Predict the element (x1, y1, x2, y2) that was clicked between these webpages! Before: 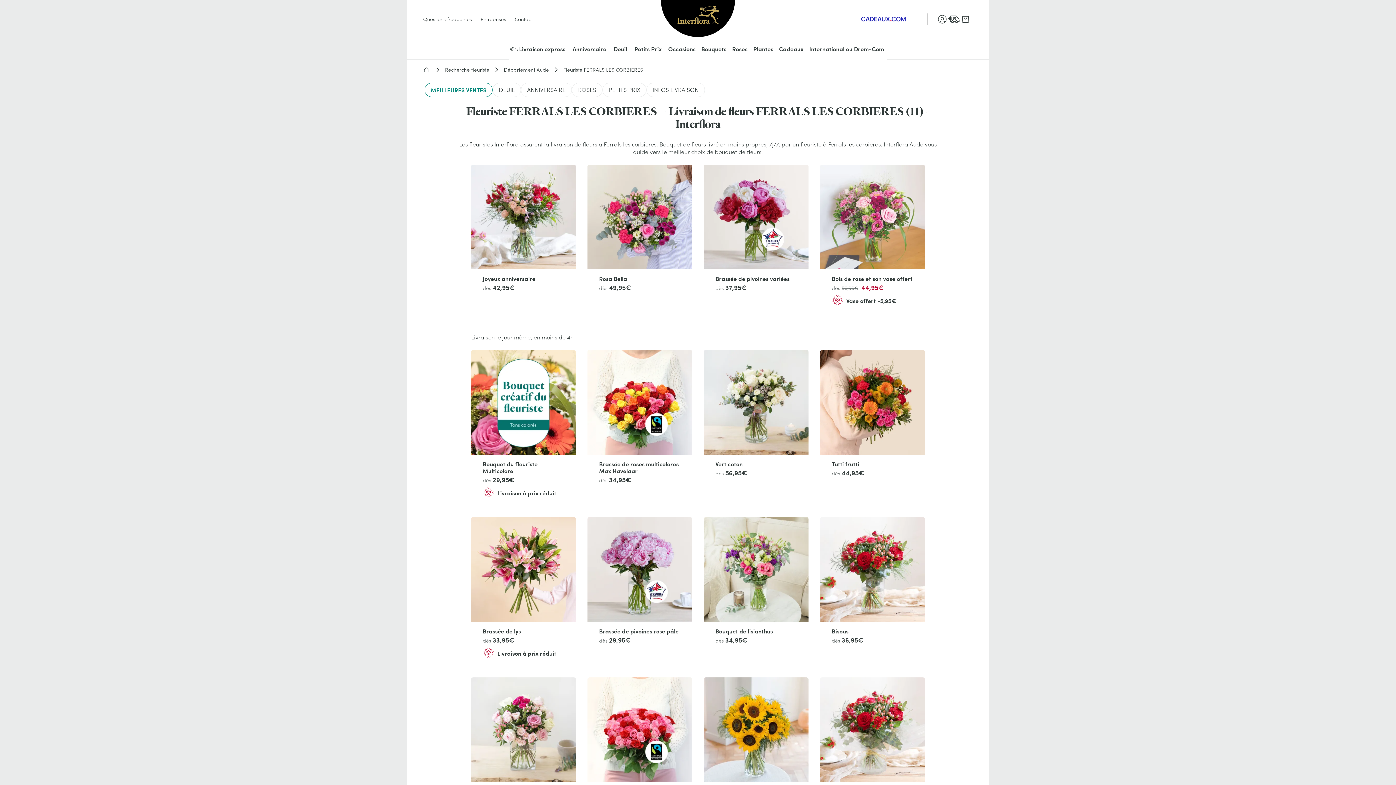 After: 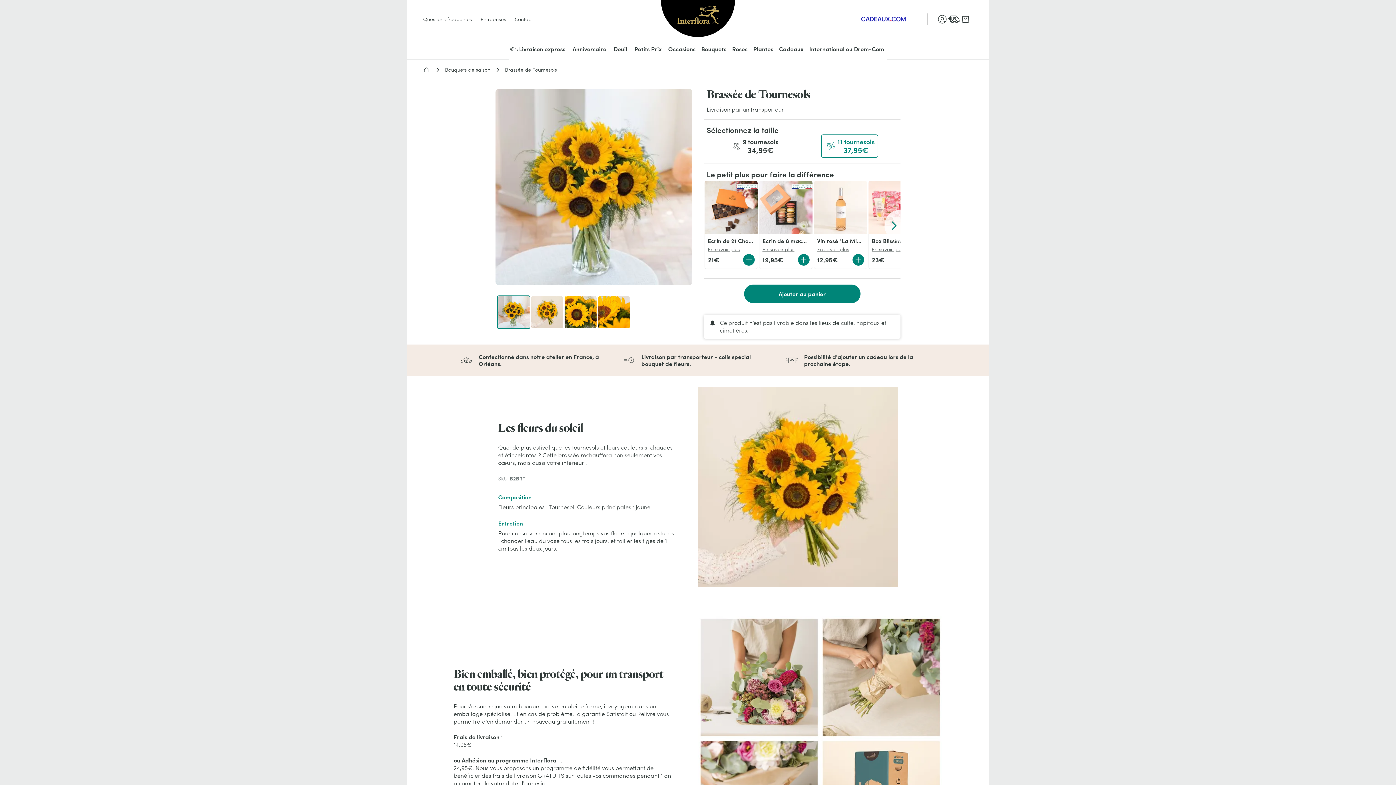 Action: bbox: (704, 677, 808, 829) label: Brassée de Tournesols

dès 34,95€